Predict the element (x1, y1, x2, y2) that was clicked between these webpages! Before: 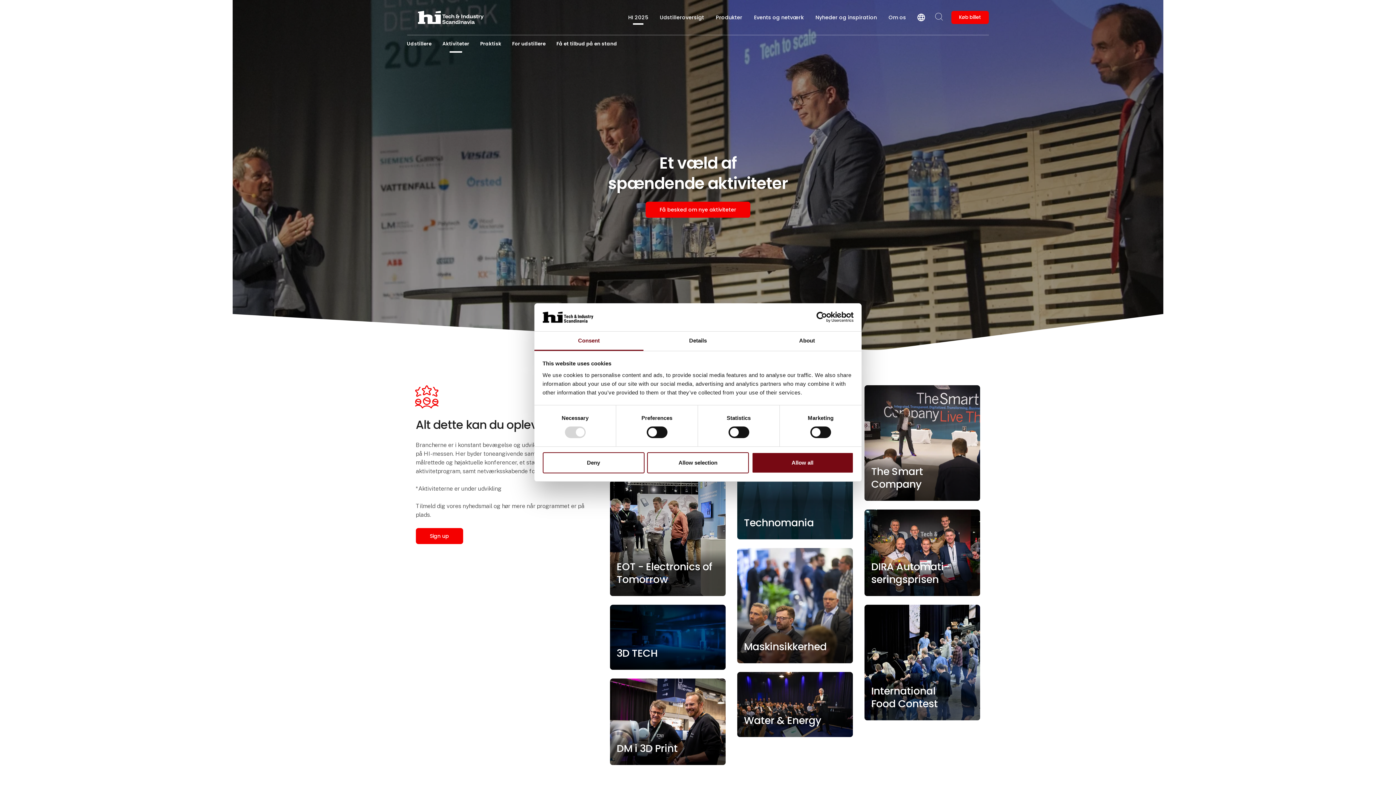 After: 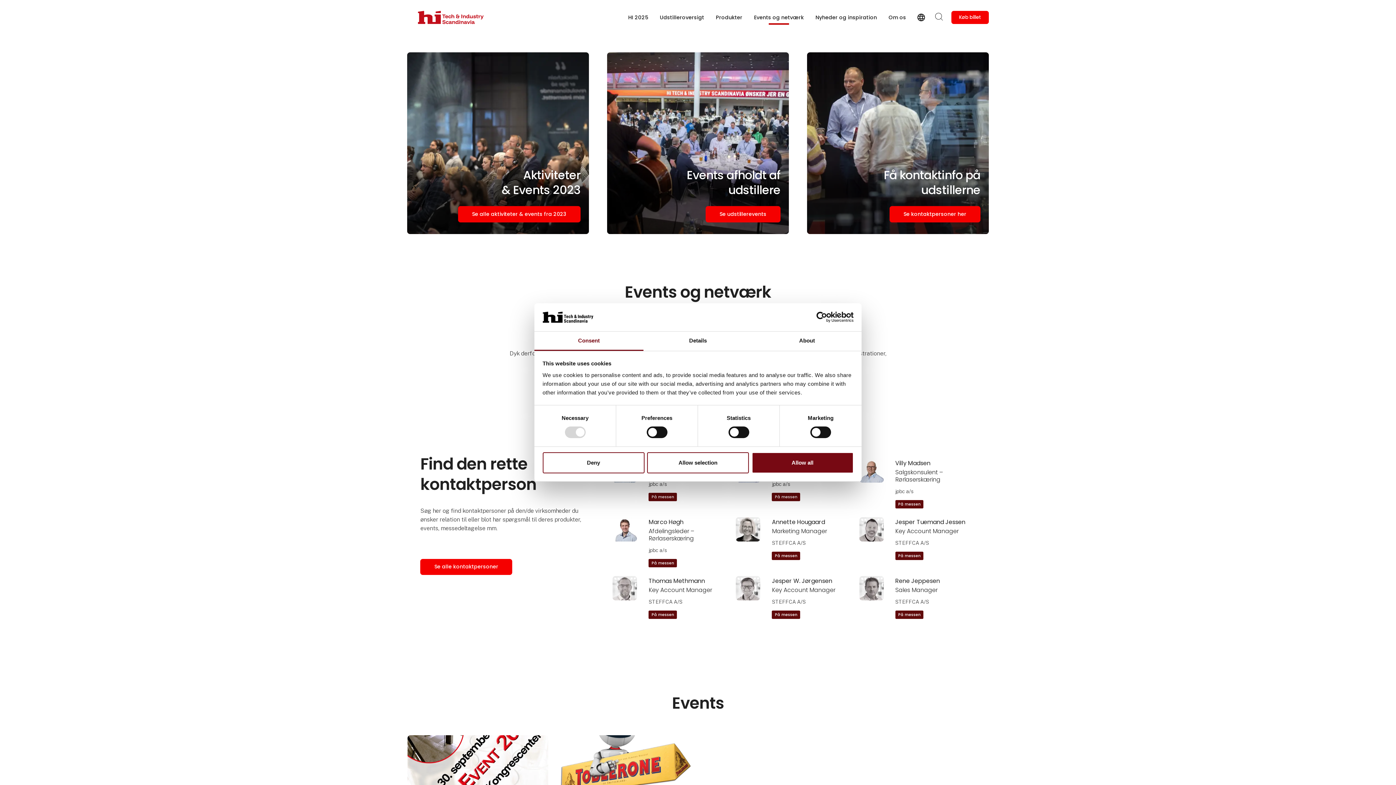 Action: label: Events og netværk bbox: (748, 10, 809, 24)